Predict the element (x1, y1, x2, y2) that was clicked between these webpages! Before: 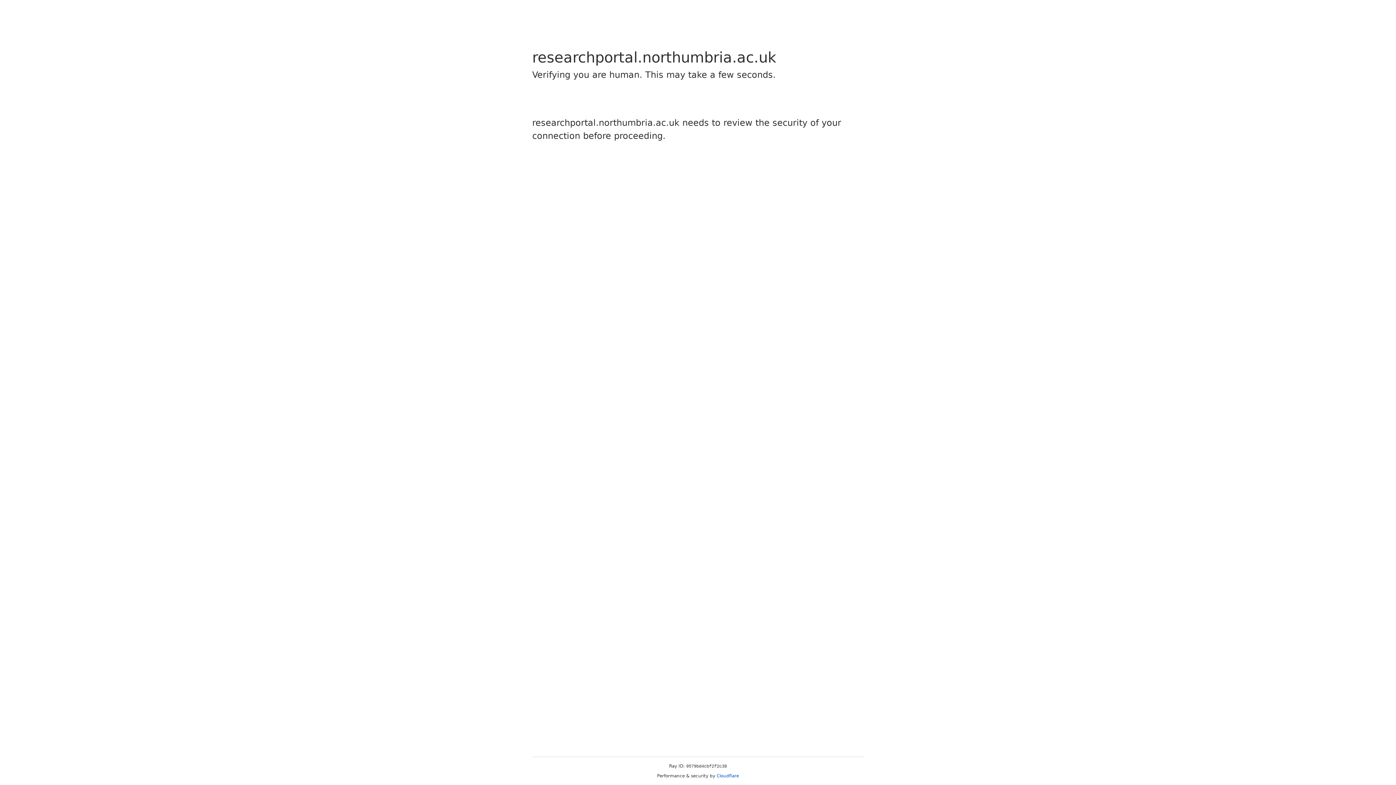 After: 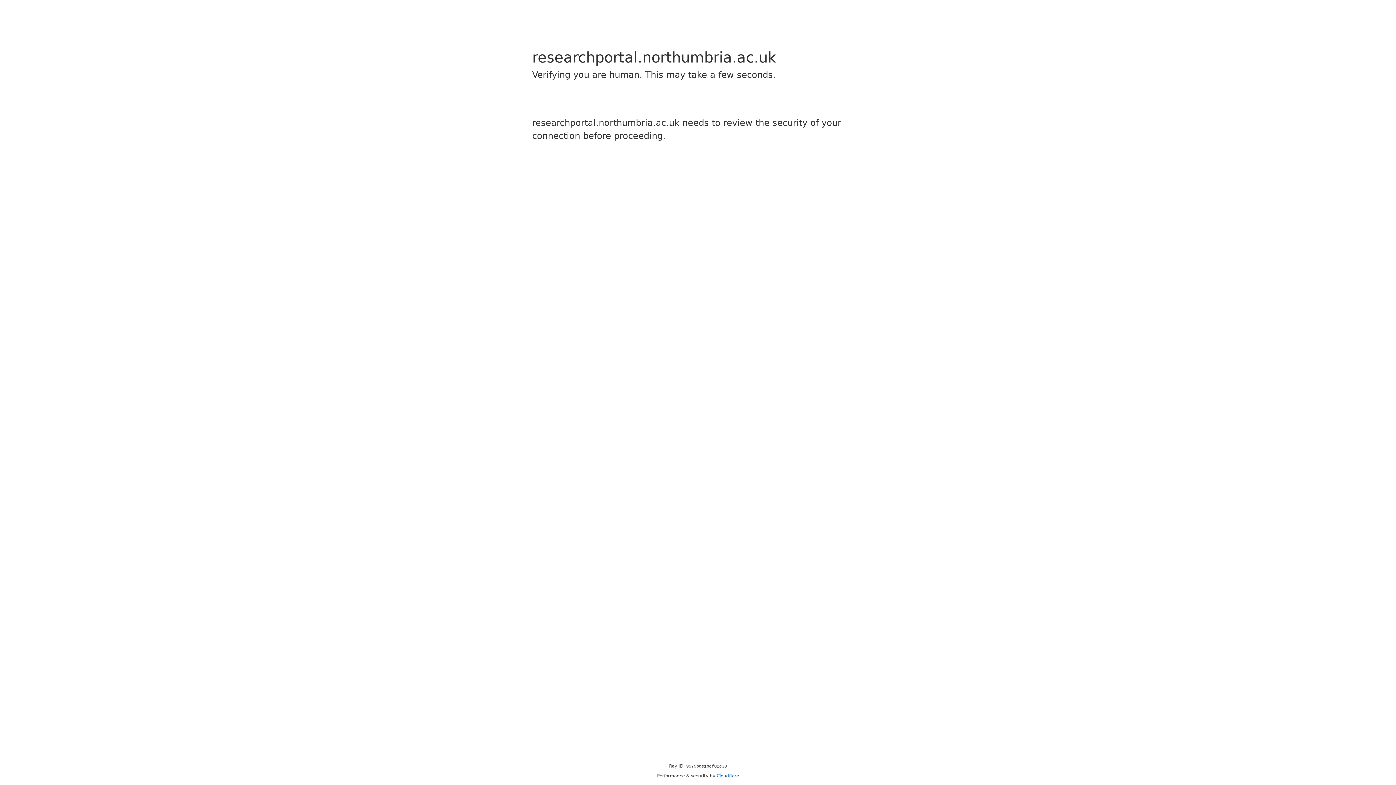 Action: label: Cloudflare bbox: (716, 773, 739, 778)